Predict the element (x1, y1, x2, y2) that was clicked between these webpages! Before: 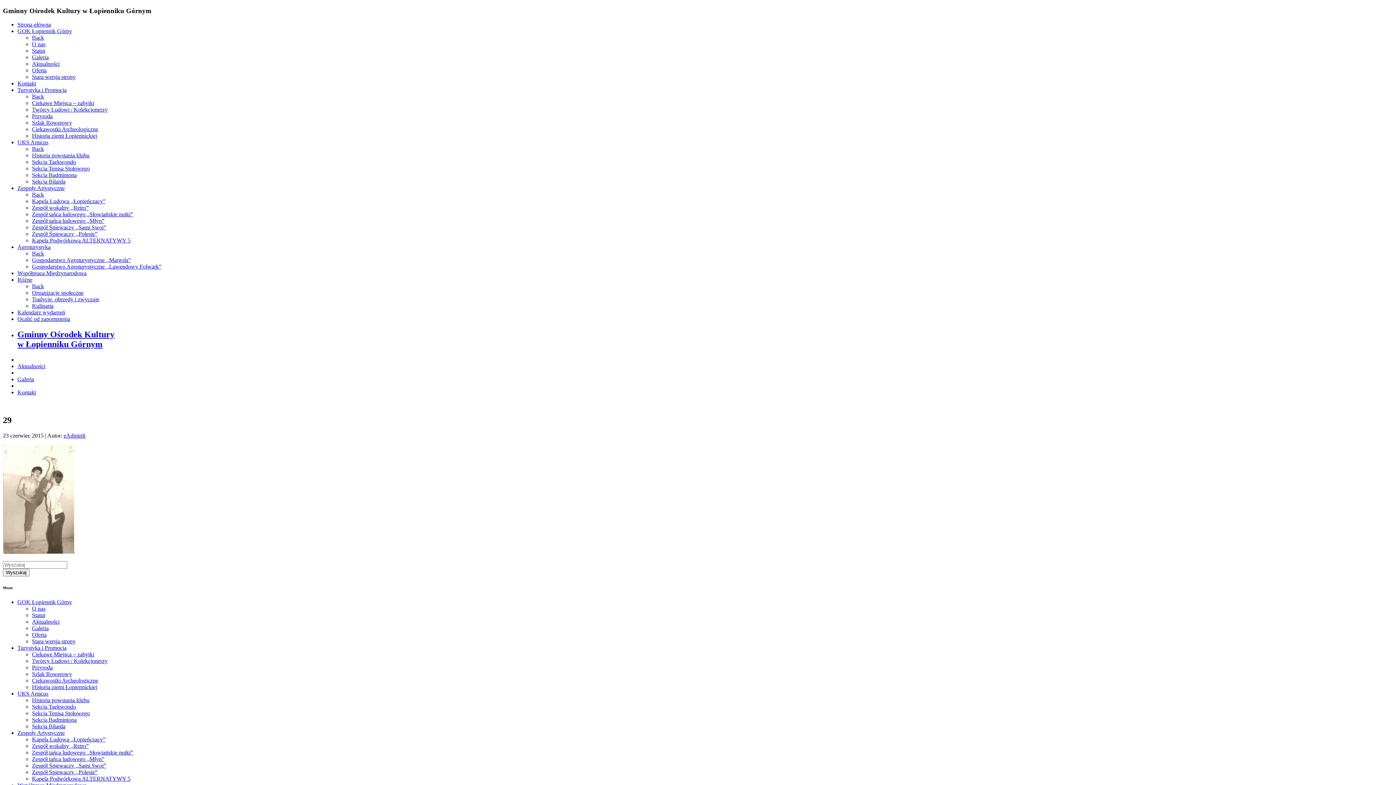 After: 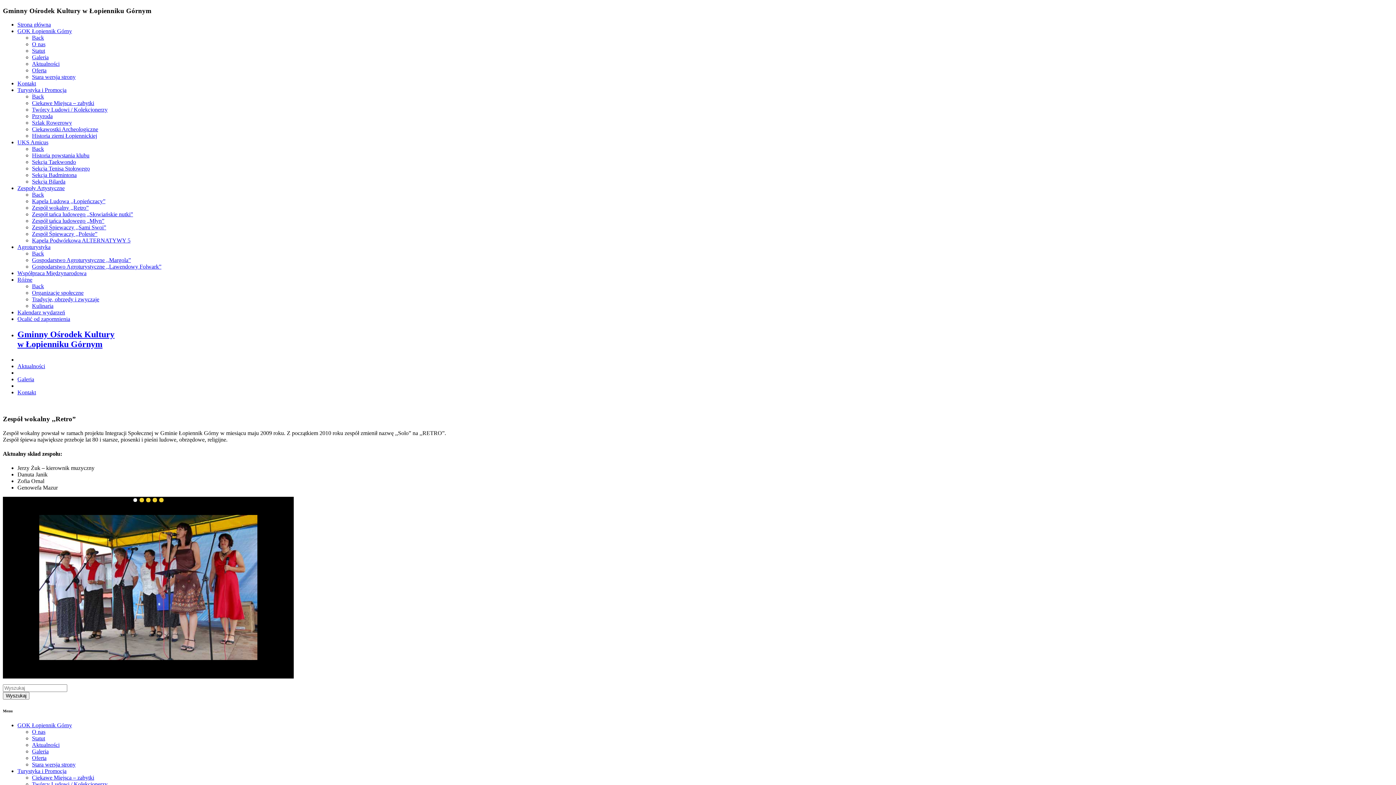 Action: bbox: (32, 743, 88, 749) label: Zespół wokalny ,,Retro”